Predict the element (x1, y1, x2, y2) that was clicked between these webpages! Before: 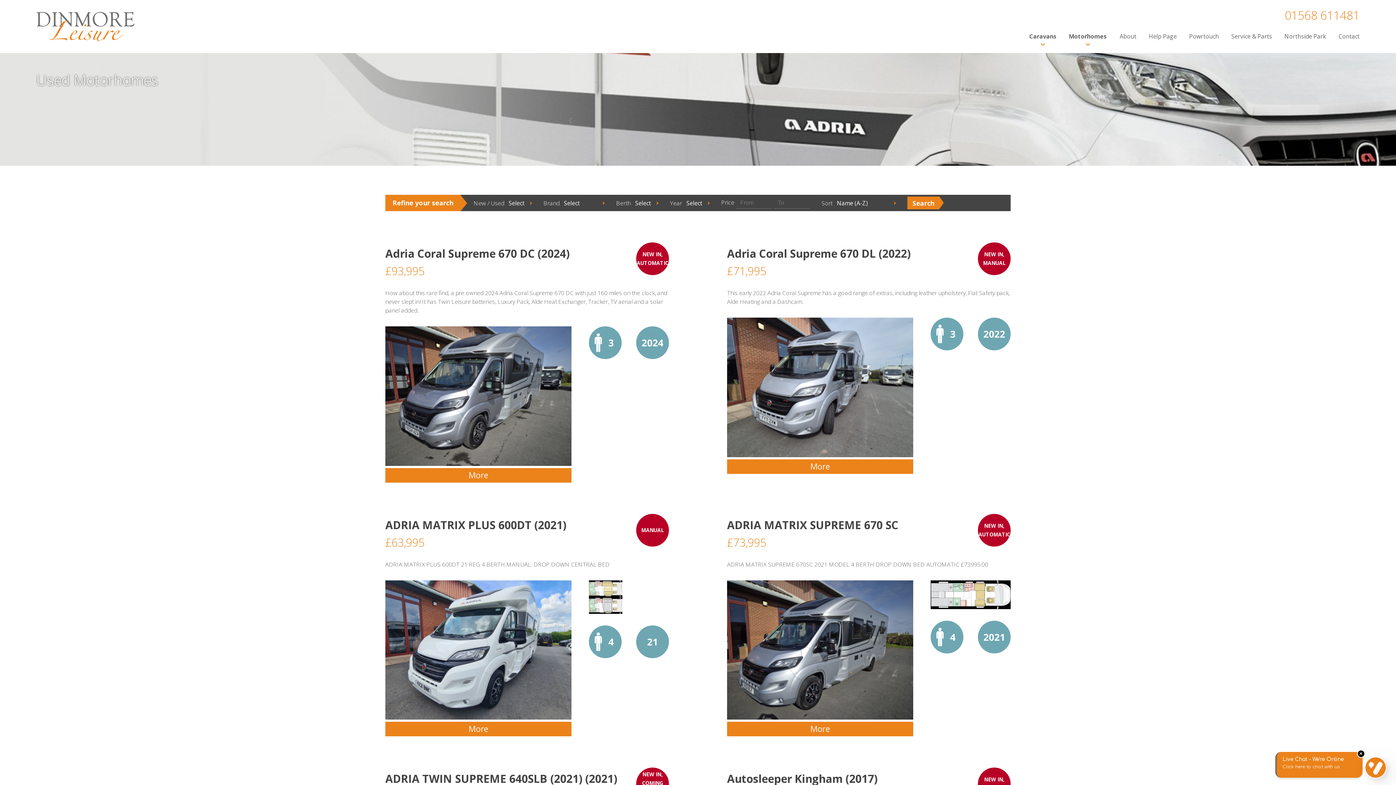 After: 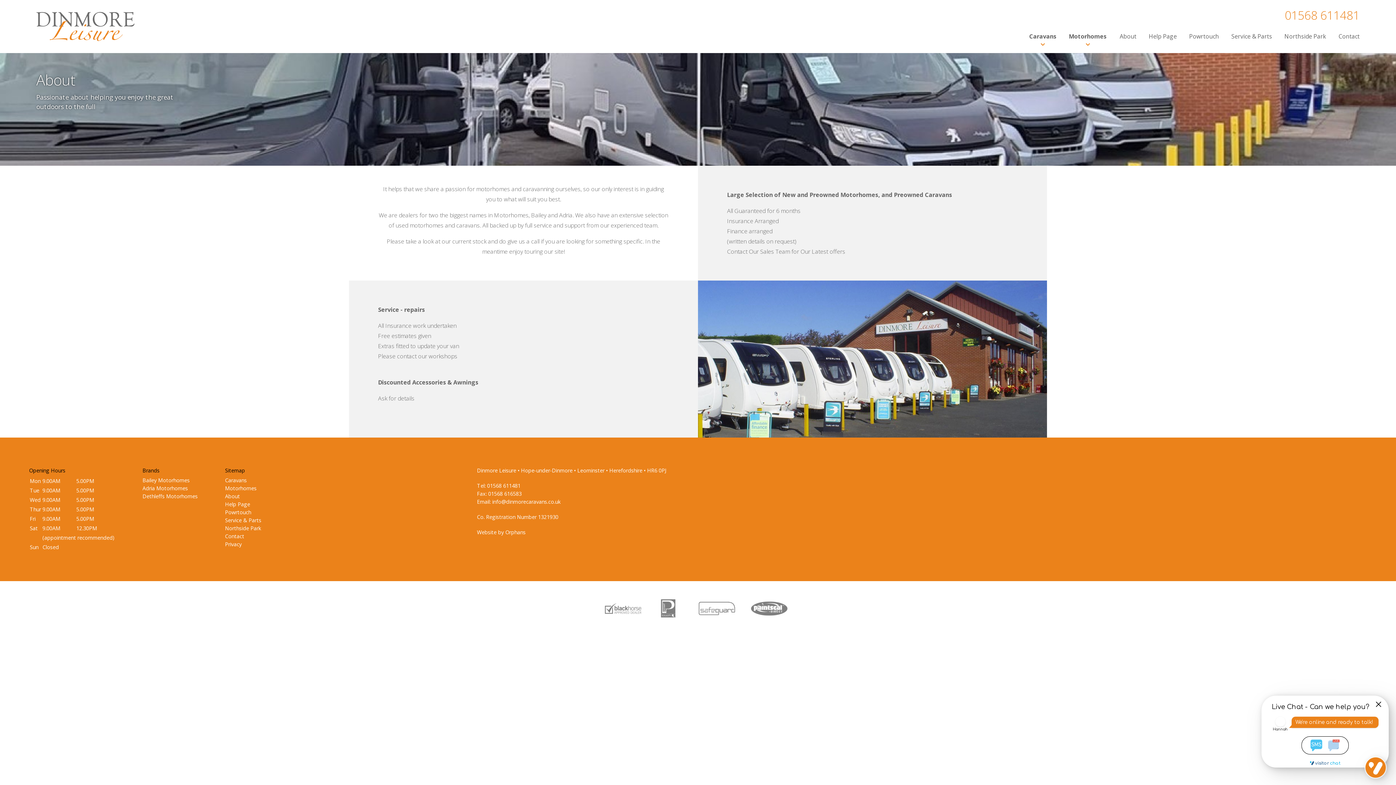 Action: bbox: (1120, 26, 1136, 45) label: About